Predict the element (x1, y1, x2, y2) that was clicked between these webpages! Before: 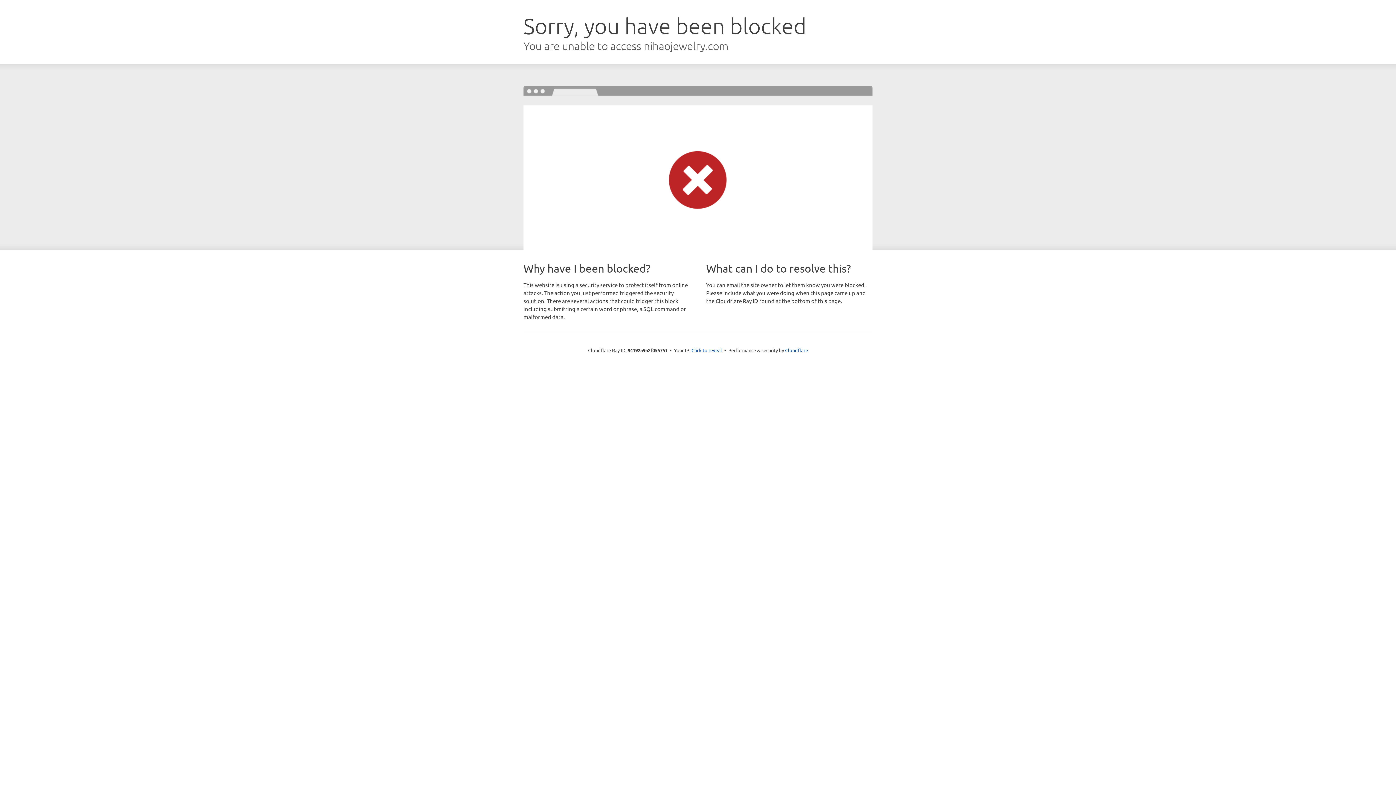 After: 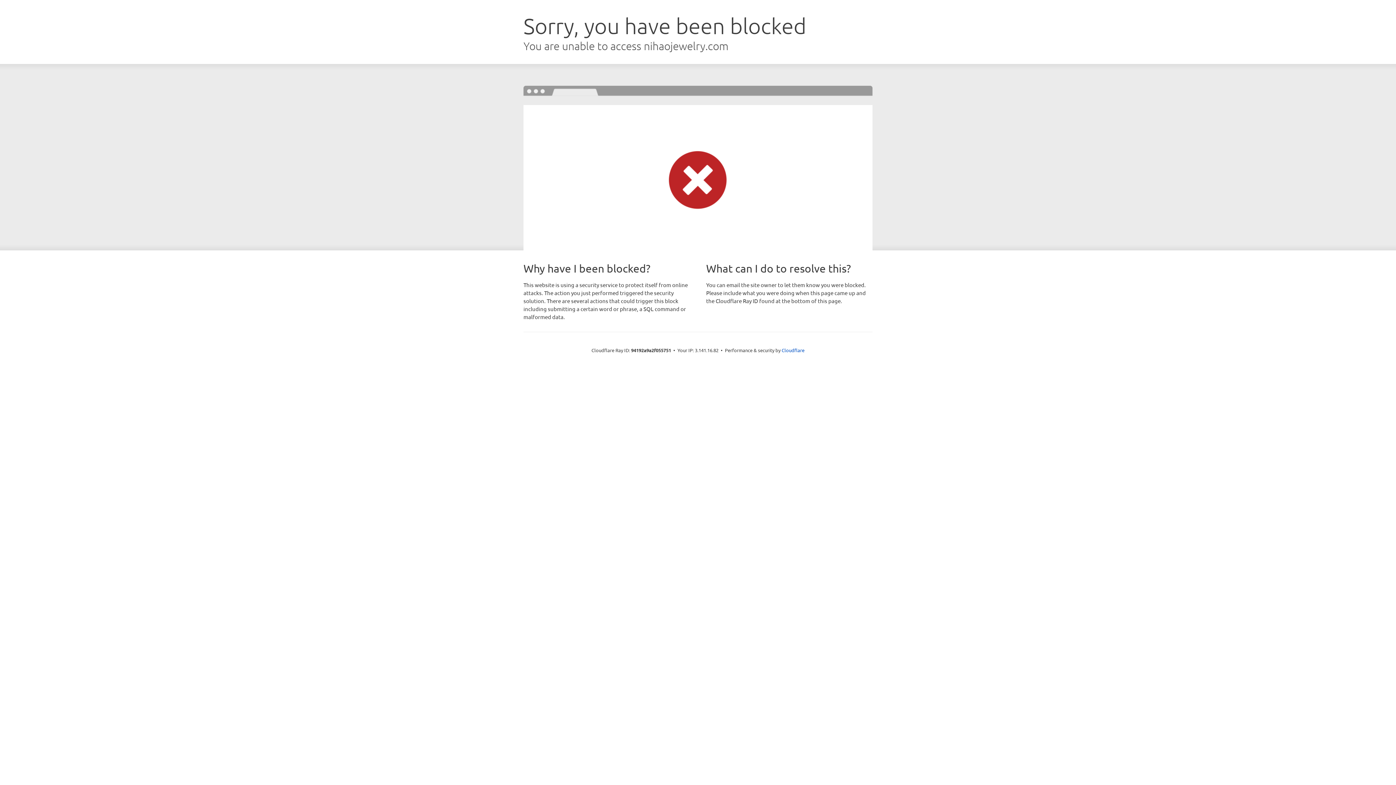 Action: label: Click to reveal bbox: (691, 346, 722, 353)